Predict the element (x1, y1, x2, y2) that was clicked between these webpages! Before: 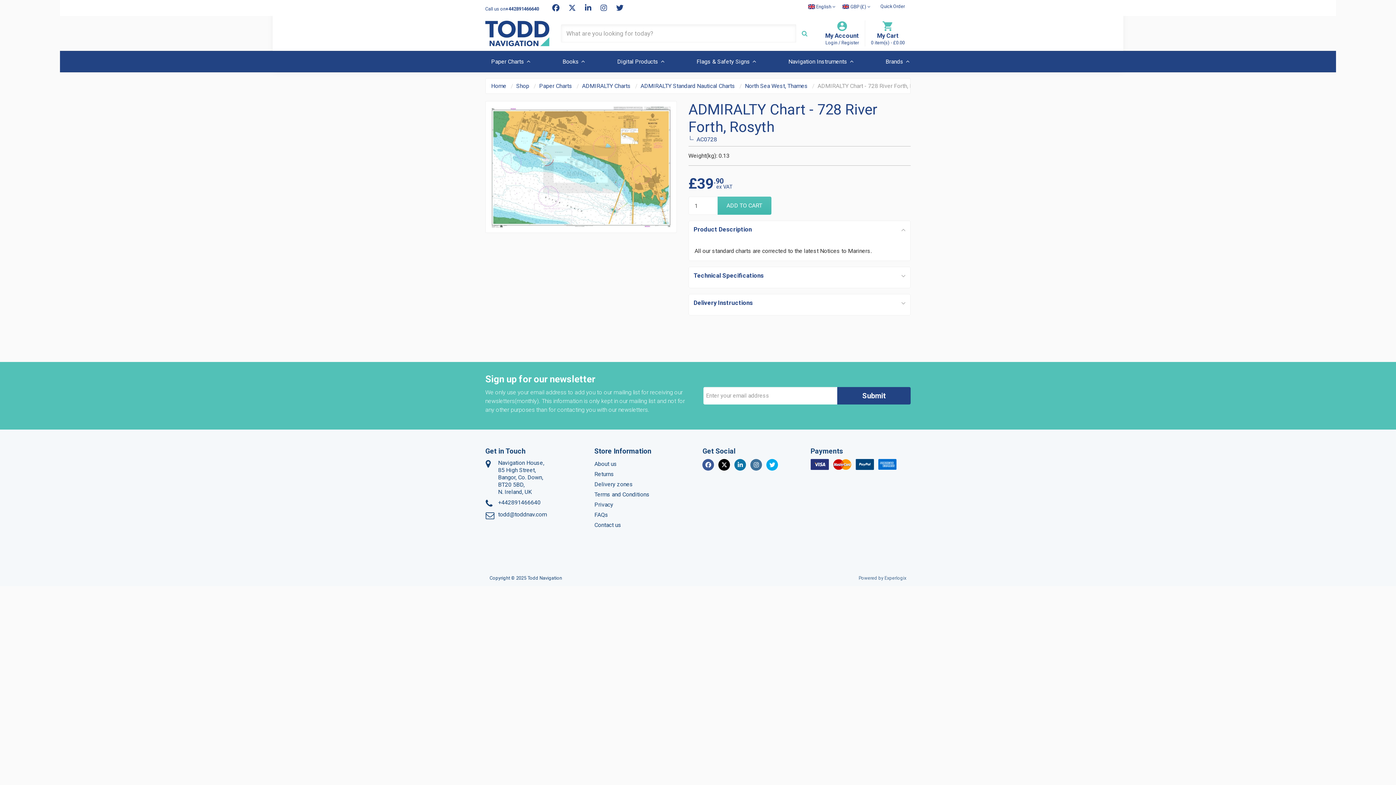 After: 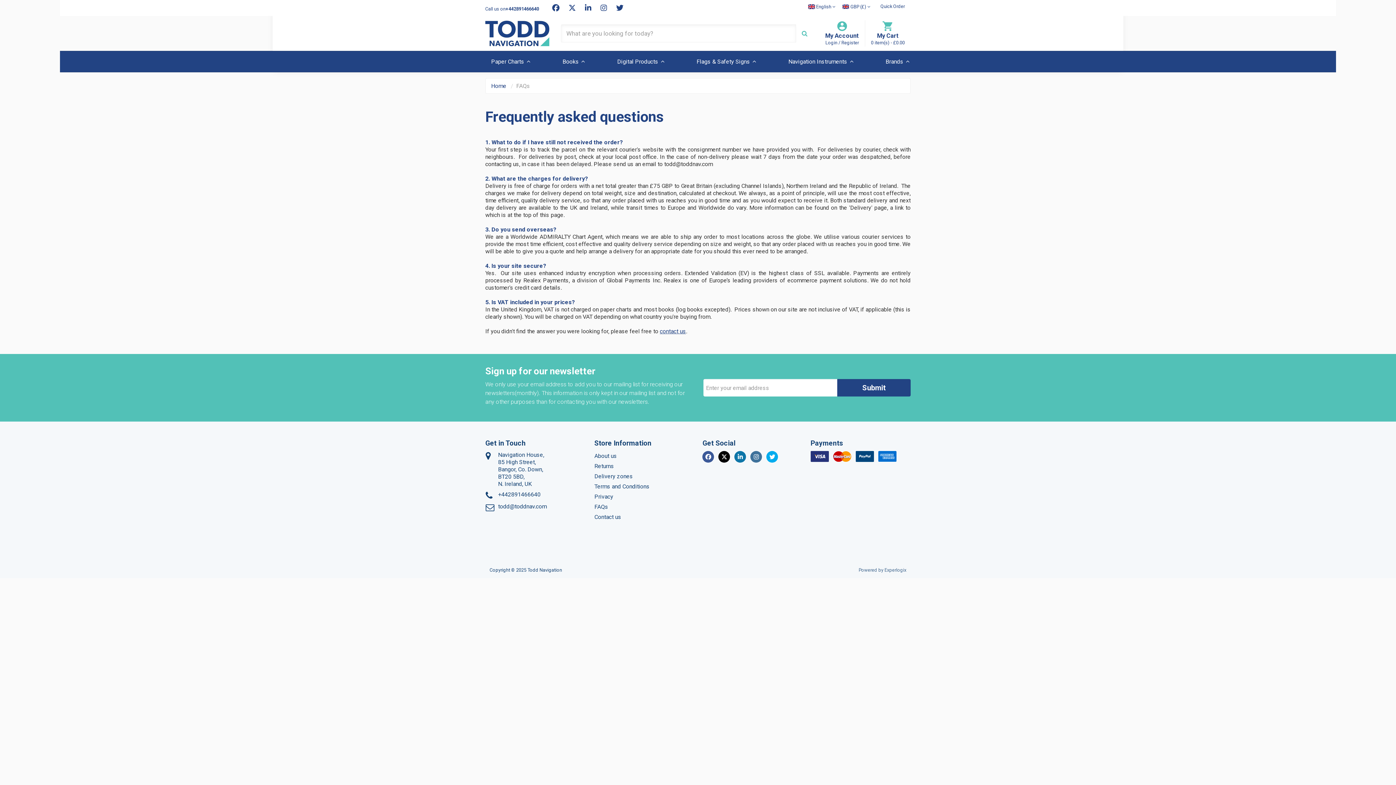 Action: label: FAQs bbox: (594, 511, 608, 518)